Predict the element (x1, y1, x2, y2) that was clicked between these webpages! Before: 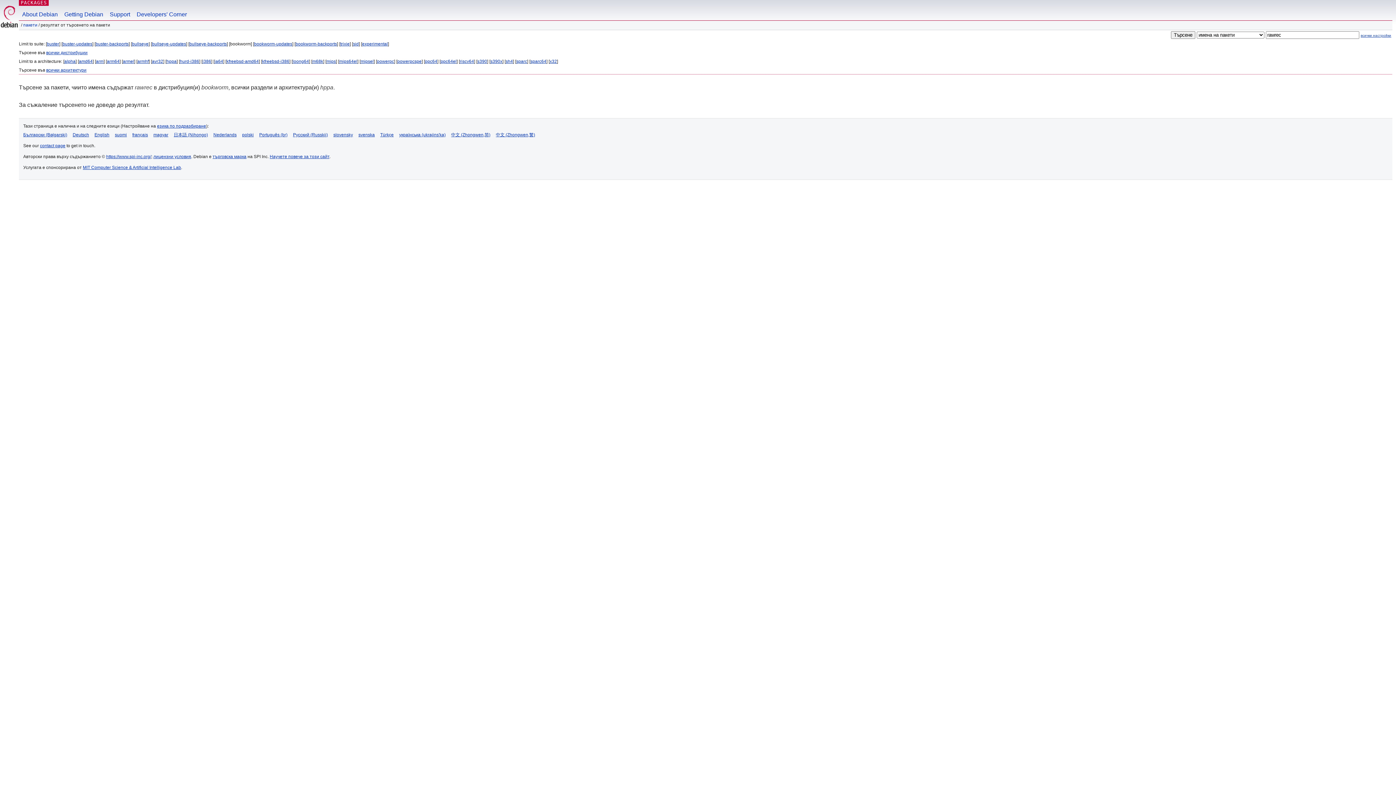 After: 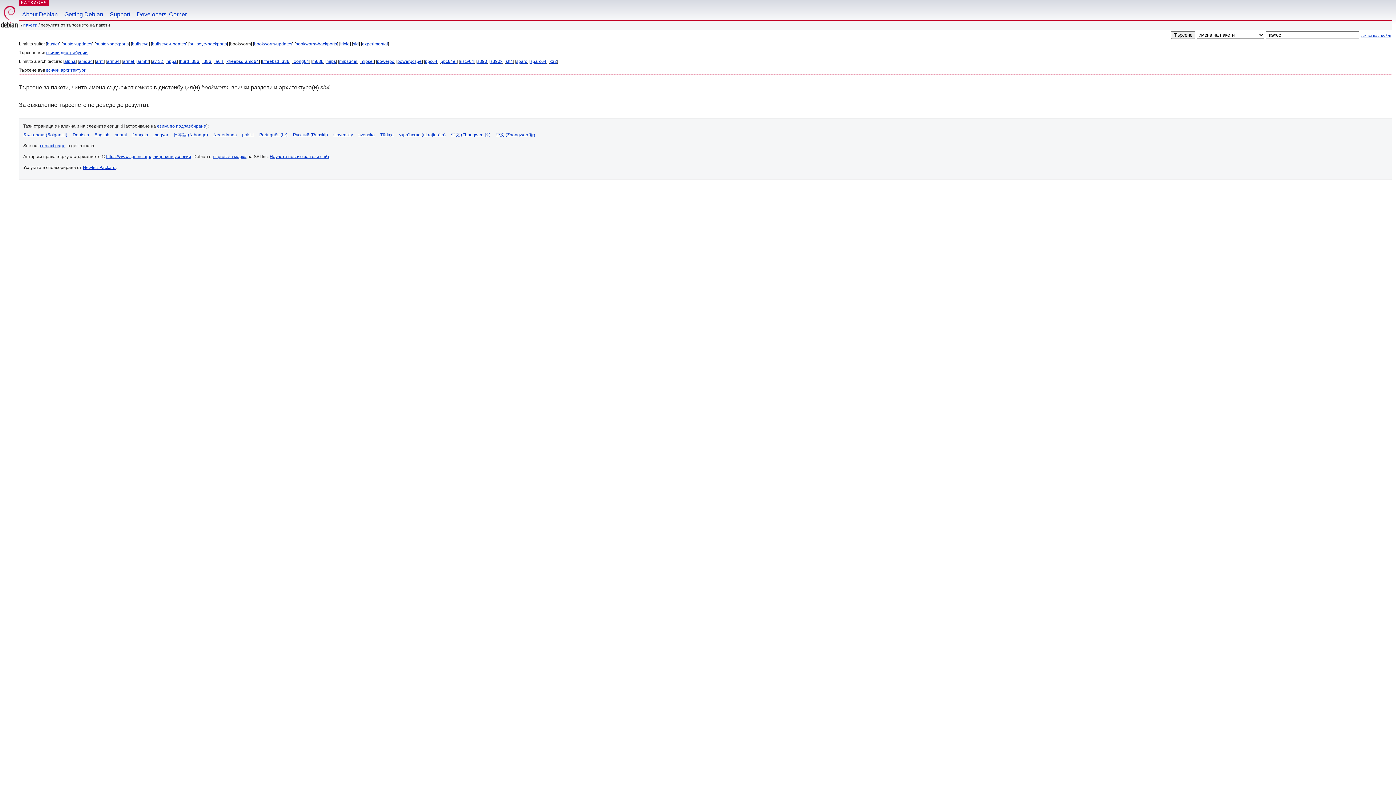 Action: label: sh4 bbox: (505, 58, 513, 64)